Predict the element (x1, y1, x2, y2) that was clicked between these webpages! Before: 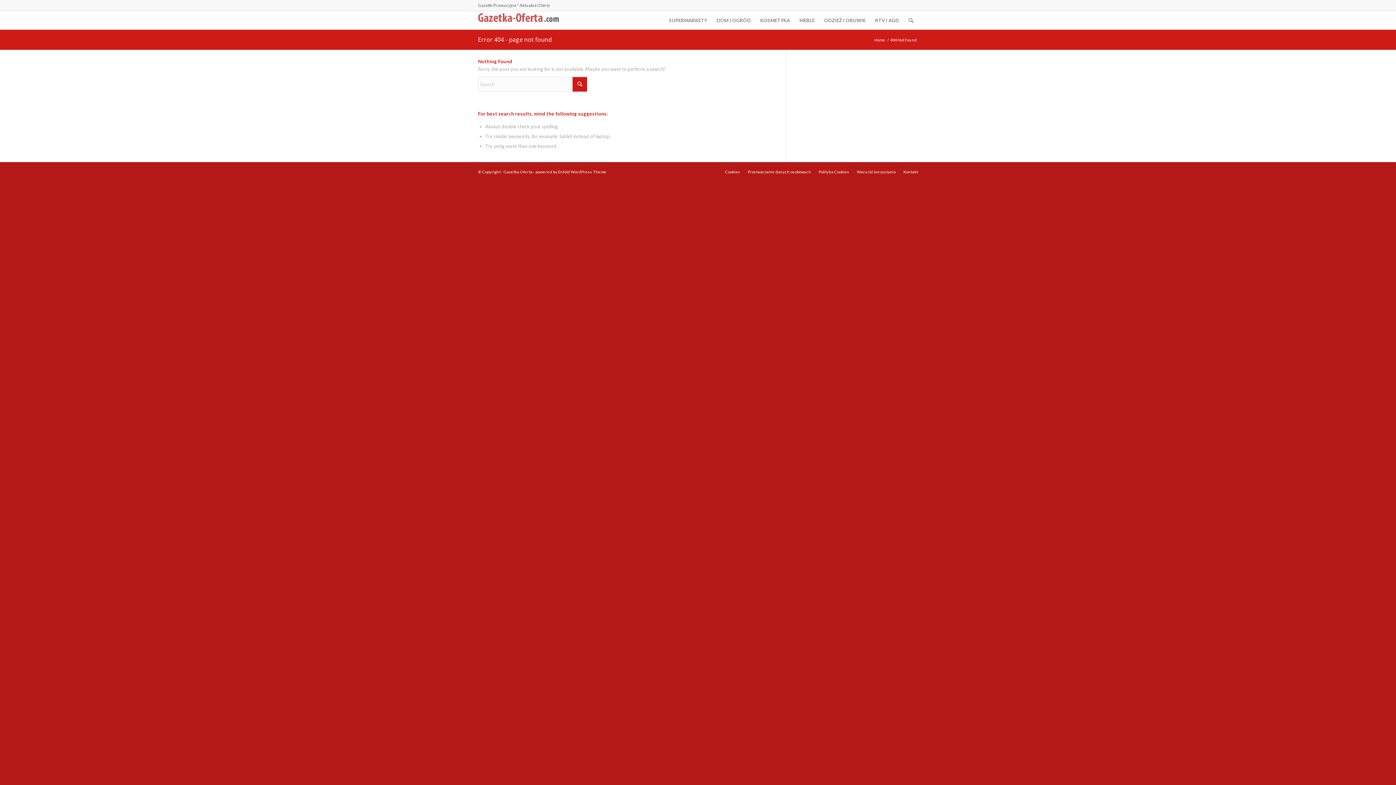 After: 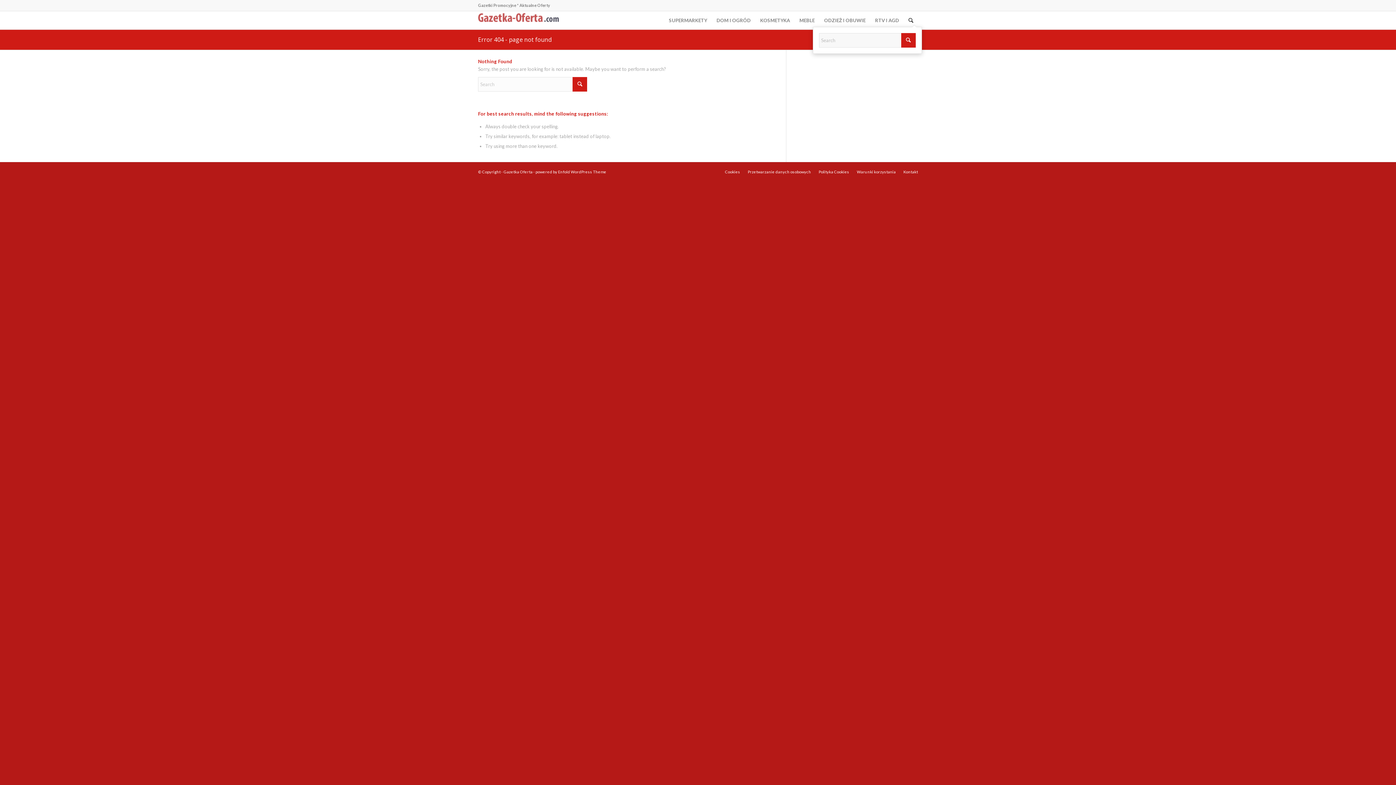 Action: bbox: (904, 11, 918, 29) label: Search